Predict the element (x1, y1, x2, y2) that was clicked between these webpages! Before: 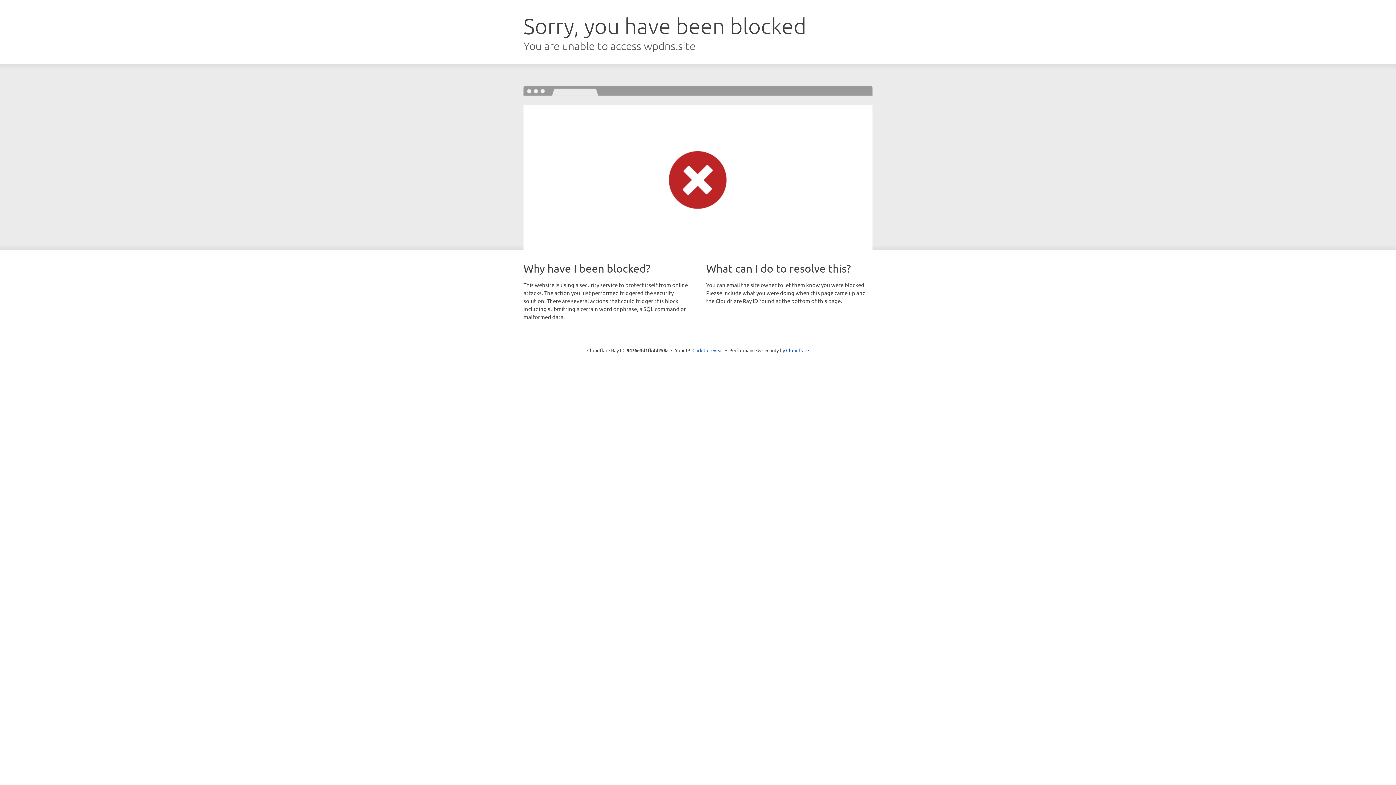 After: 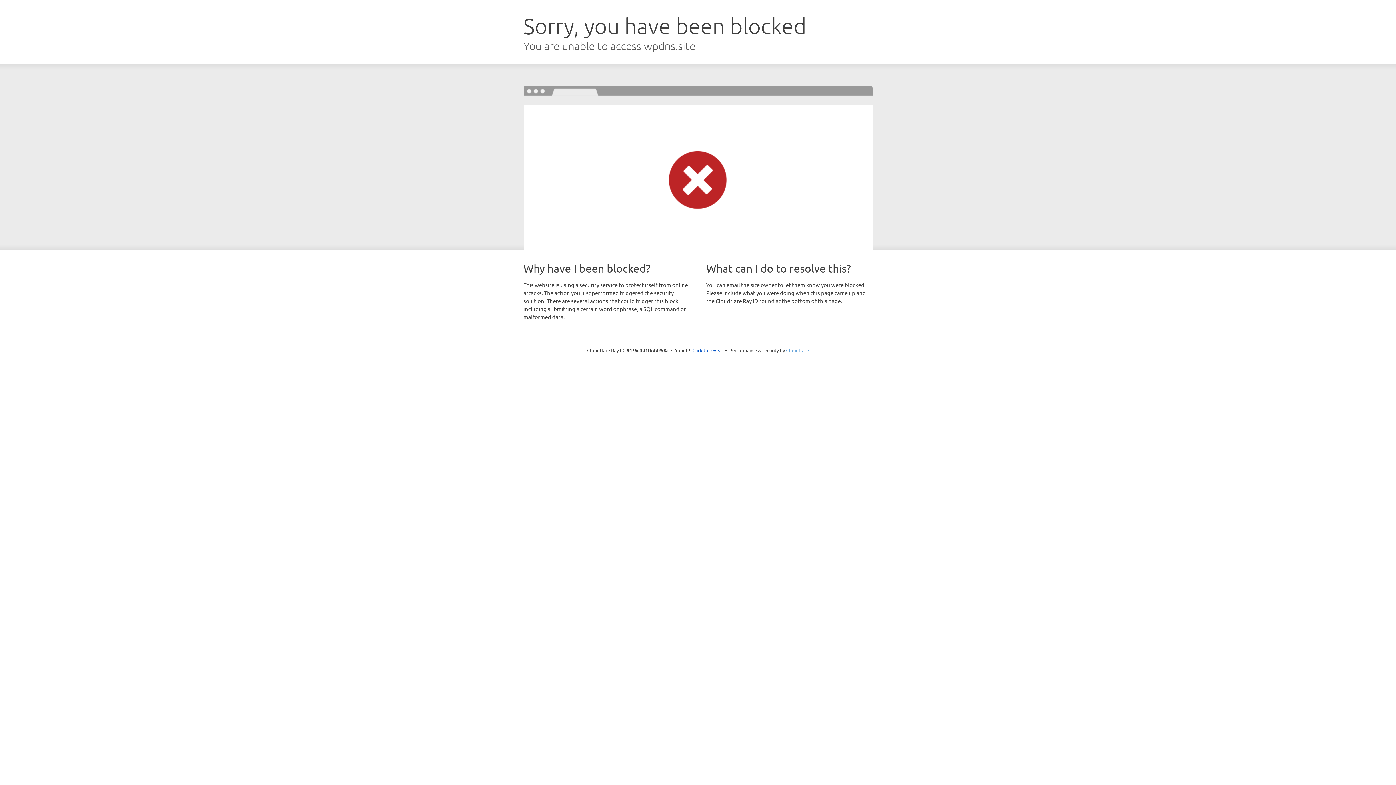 Action: label: Cloudflare bbox: (786, 347, 809, 353)